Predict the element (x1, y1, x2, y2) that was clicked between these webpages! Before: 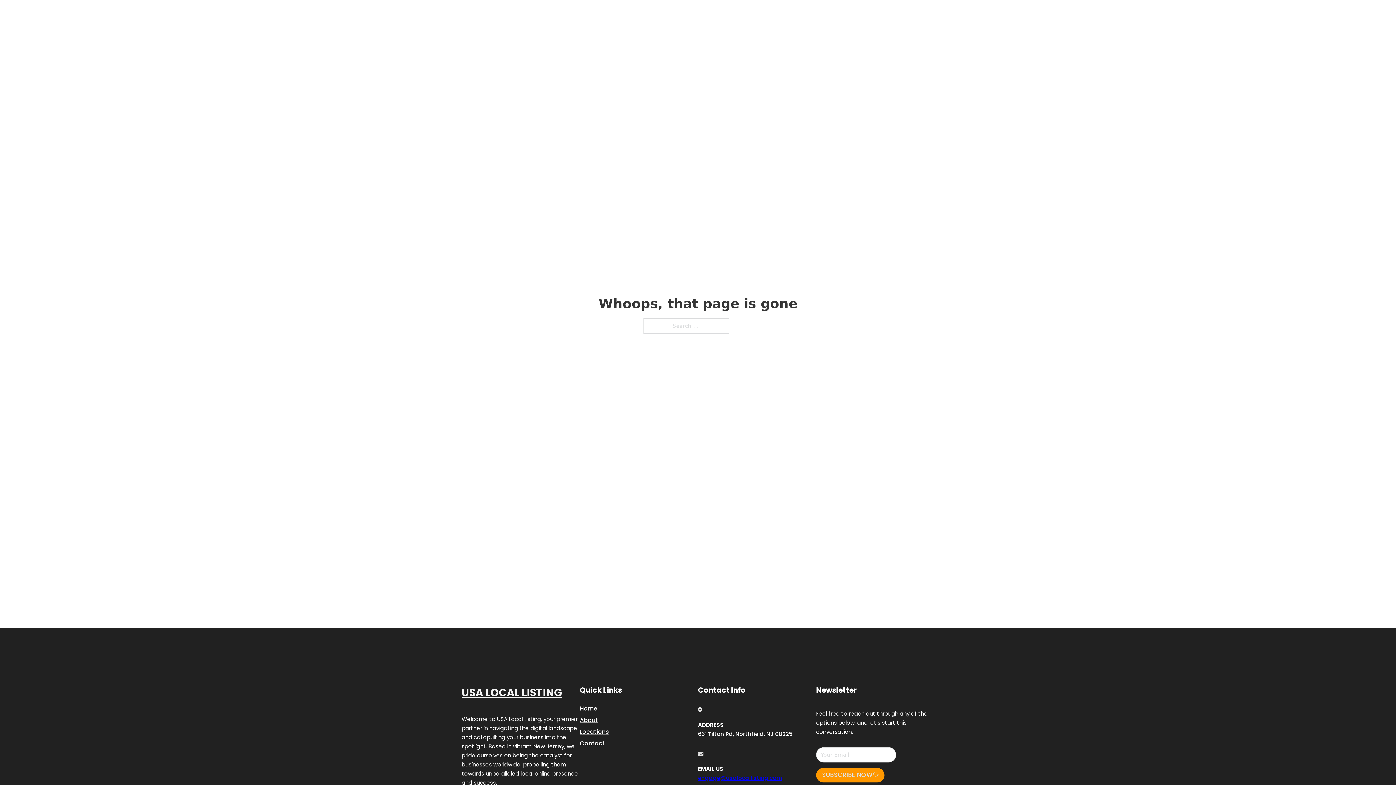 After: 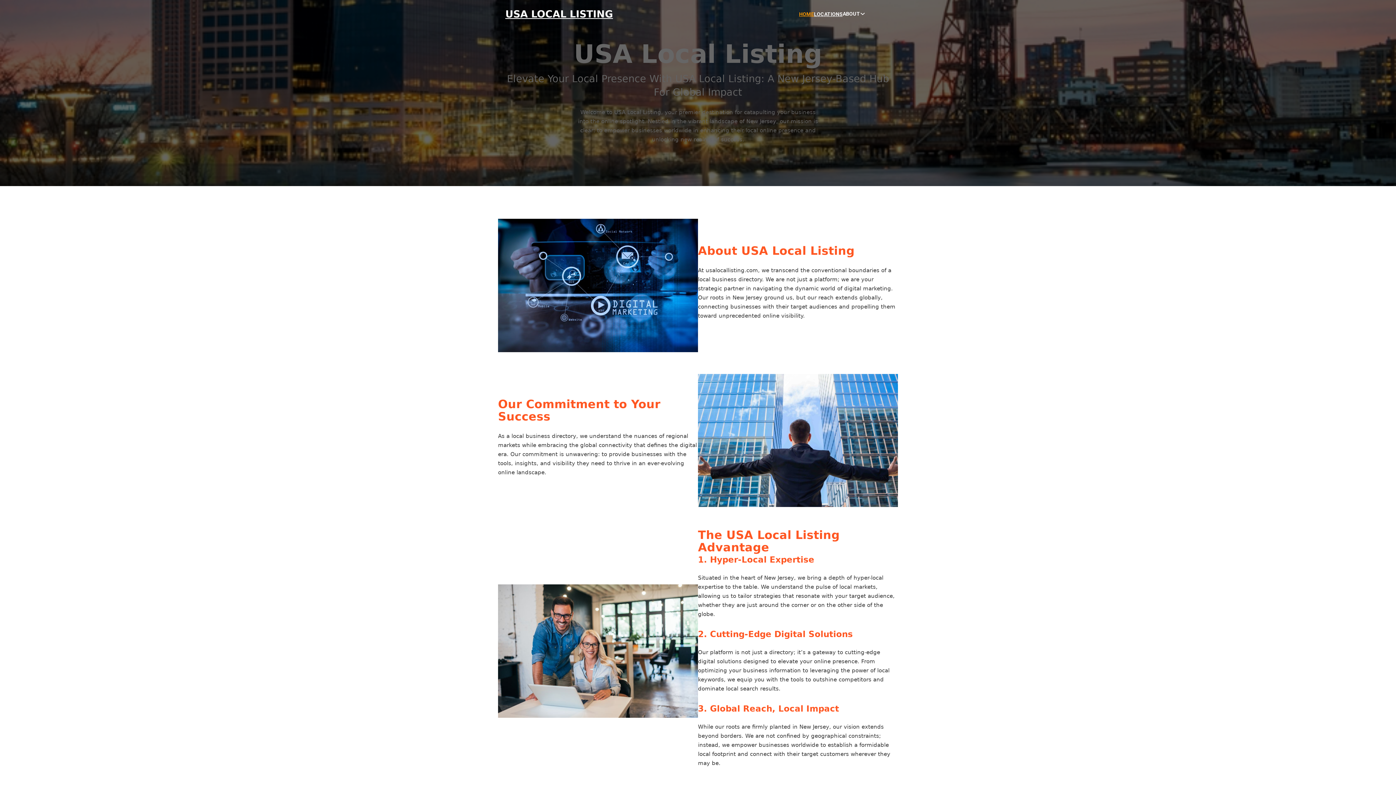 Action: bbox: (505, 8, 613, 19) label: USA LOCAL LISTING